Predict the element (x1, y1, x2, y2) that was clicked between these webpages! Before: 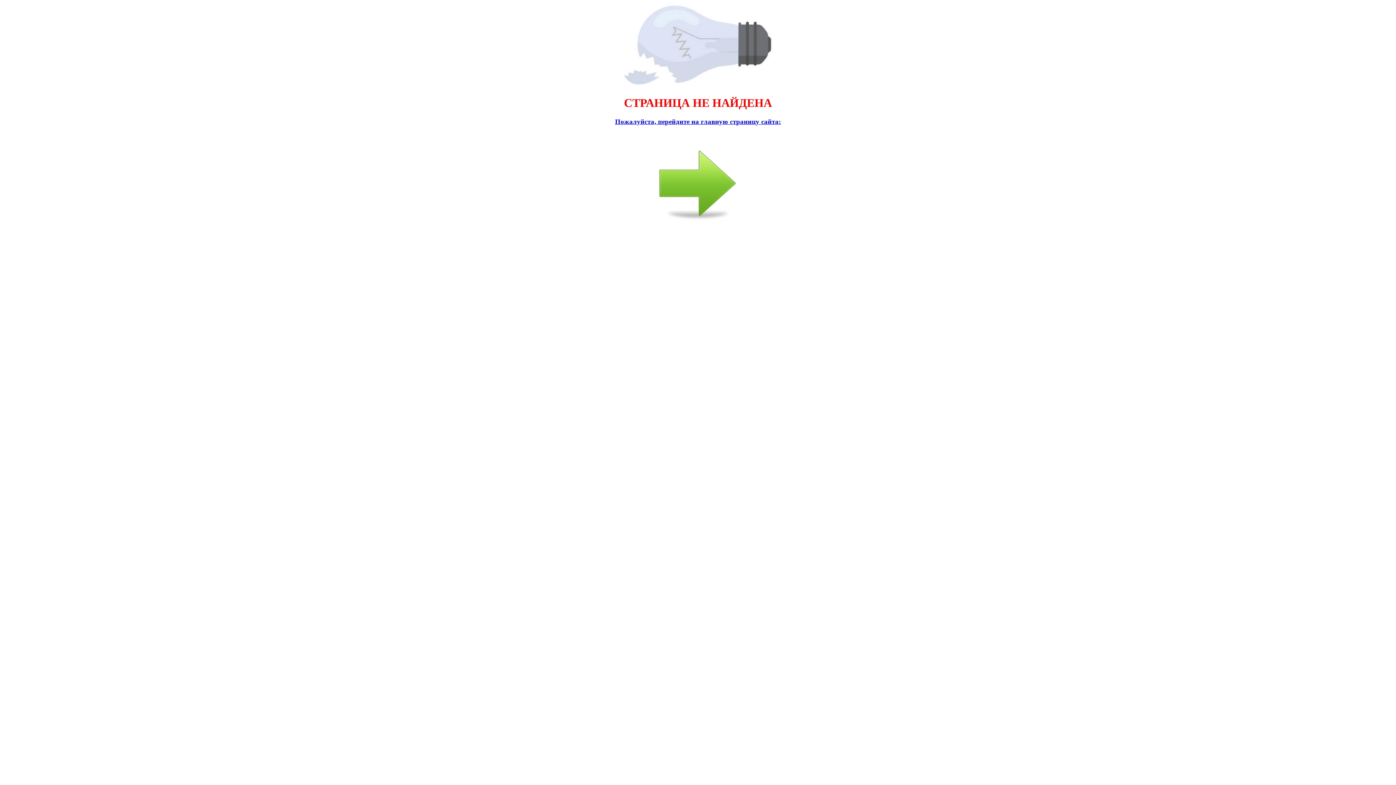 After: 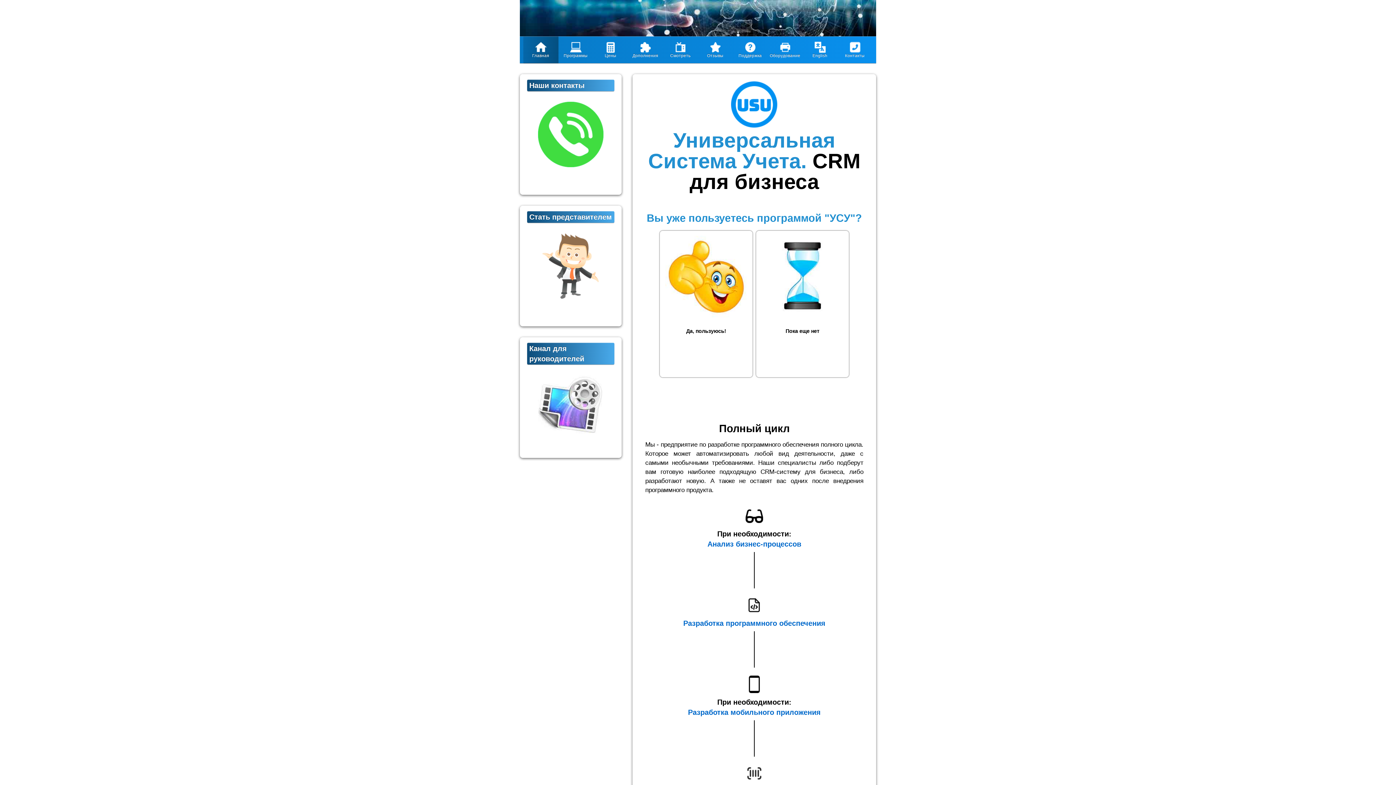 Action: label: Пожалуйста, перейдите на главную страницу сайта: bbox: (2, 117, 1393, 226)